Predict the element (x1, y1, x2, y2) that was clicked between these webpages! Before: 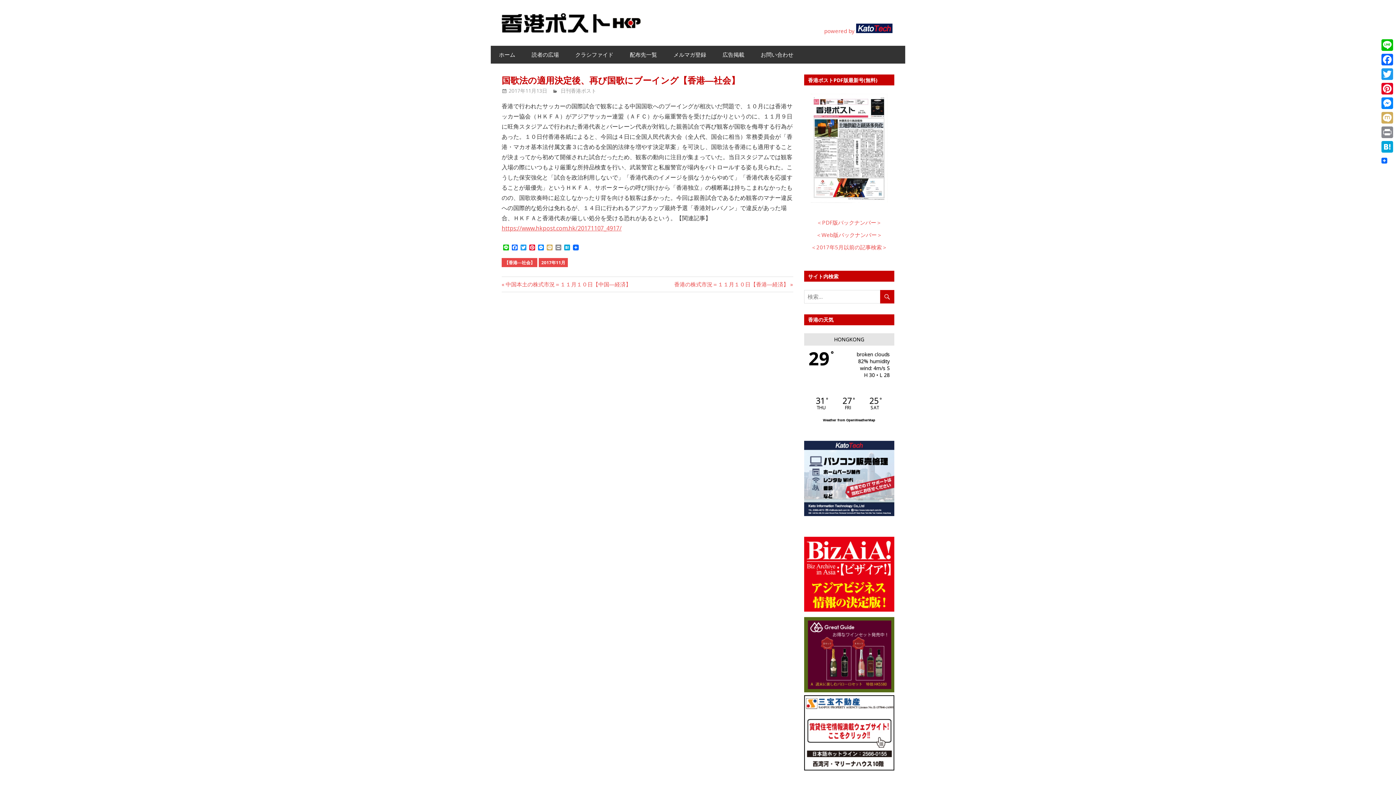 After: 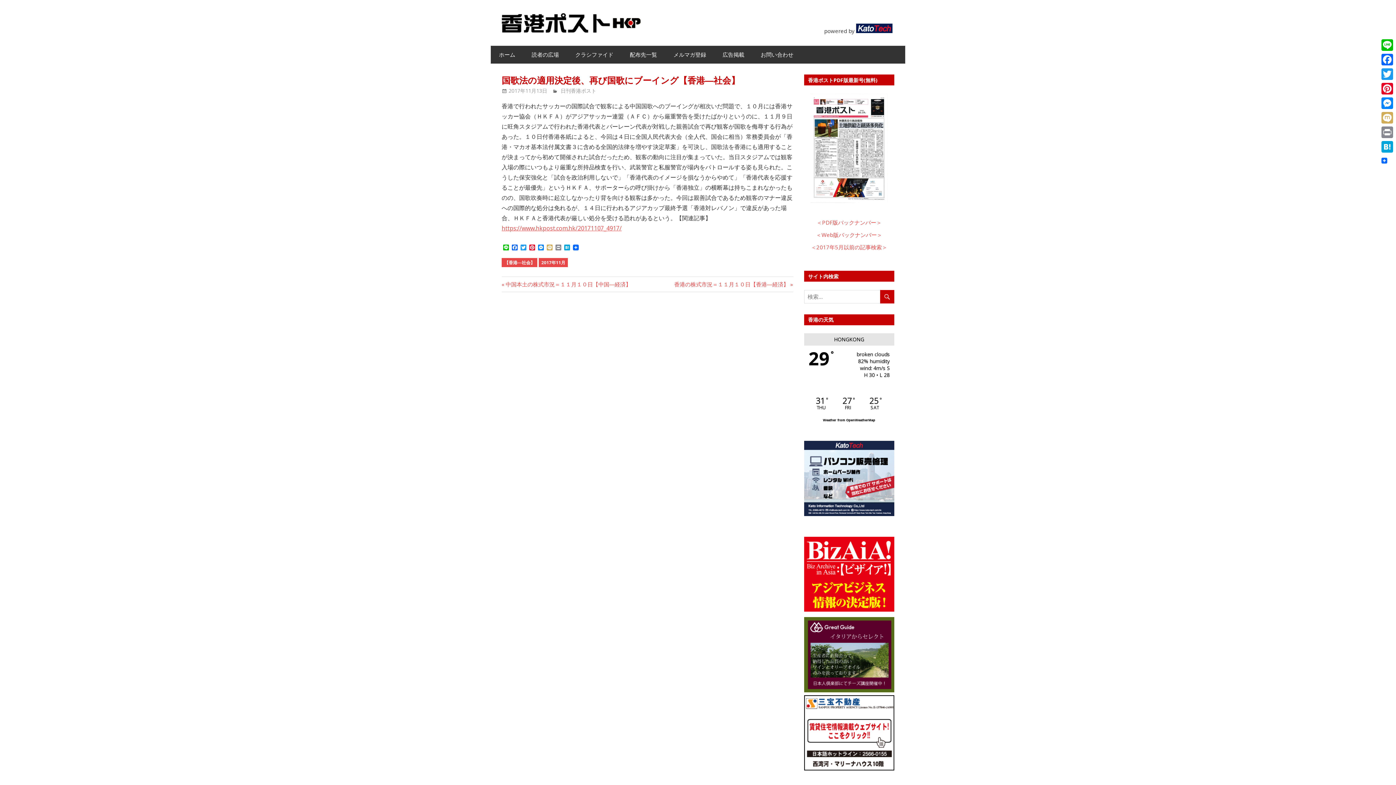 Action: label: powered by  bbox: (824, 27, 892, 34)